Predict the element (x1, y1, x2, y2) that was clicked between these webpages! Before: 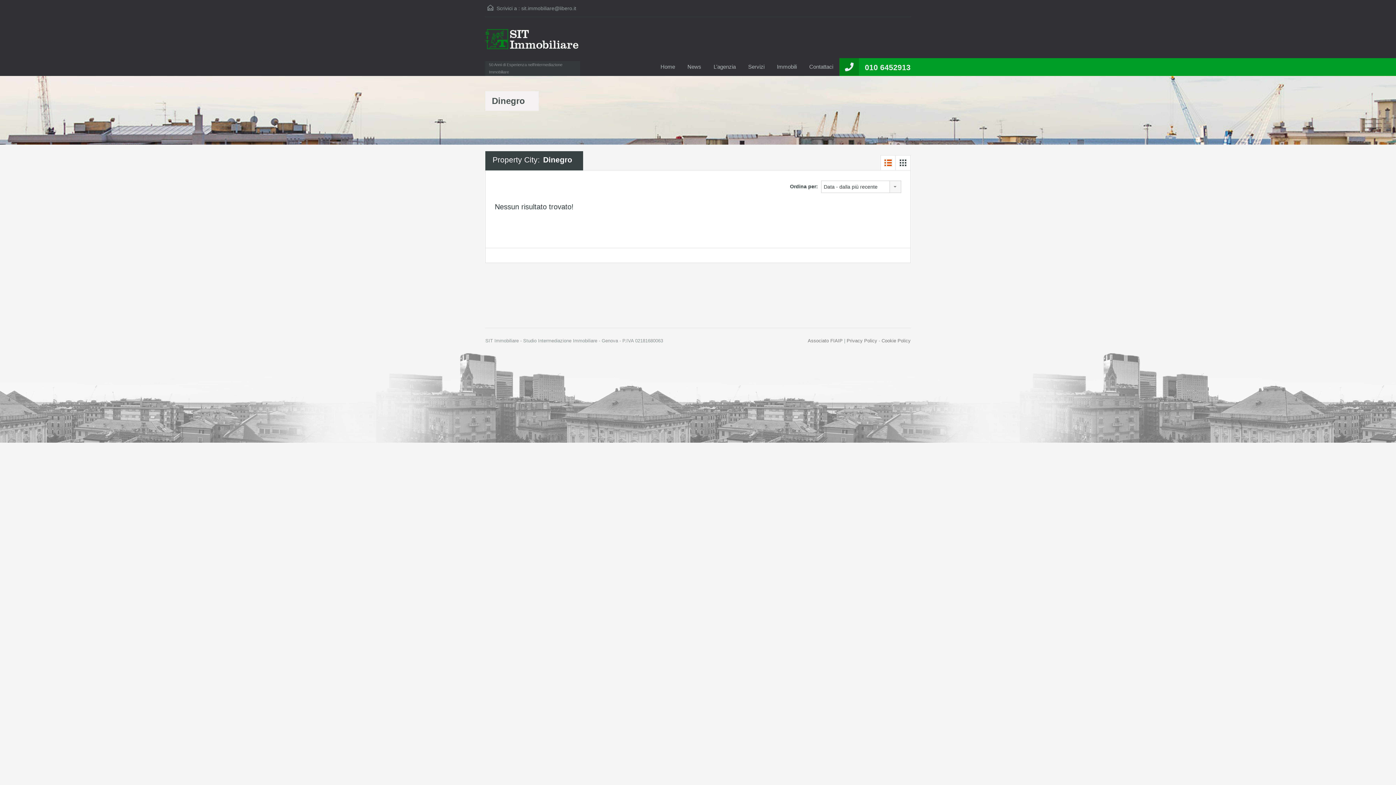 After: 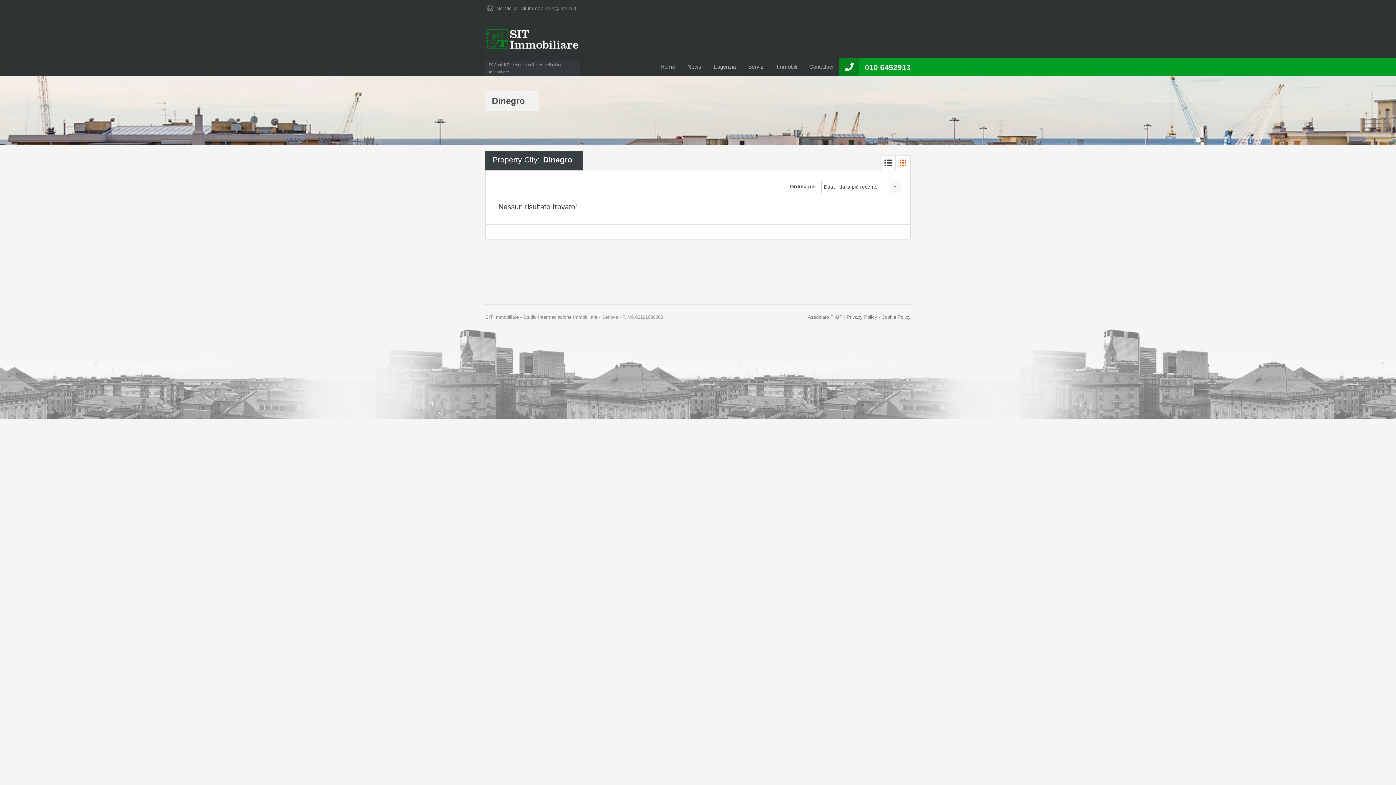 Action: bbox: (896, 155, 910, 170)